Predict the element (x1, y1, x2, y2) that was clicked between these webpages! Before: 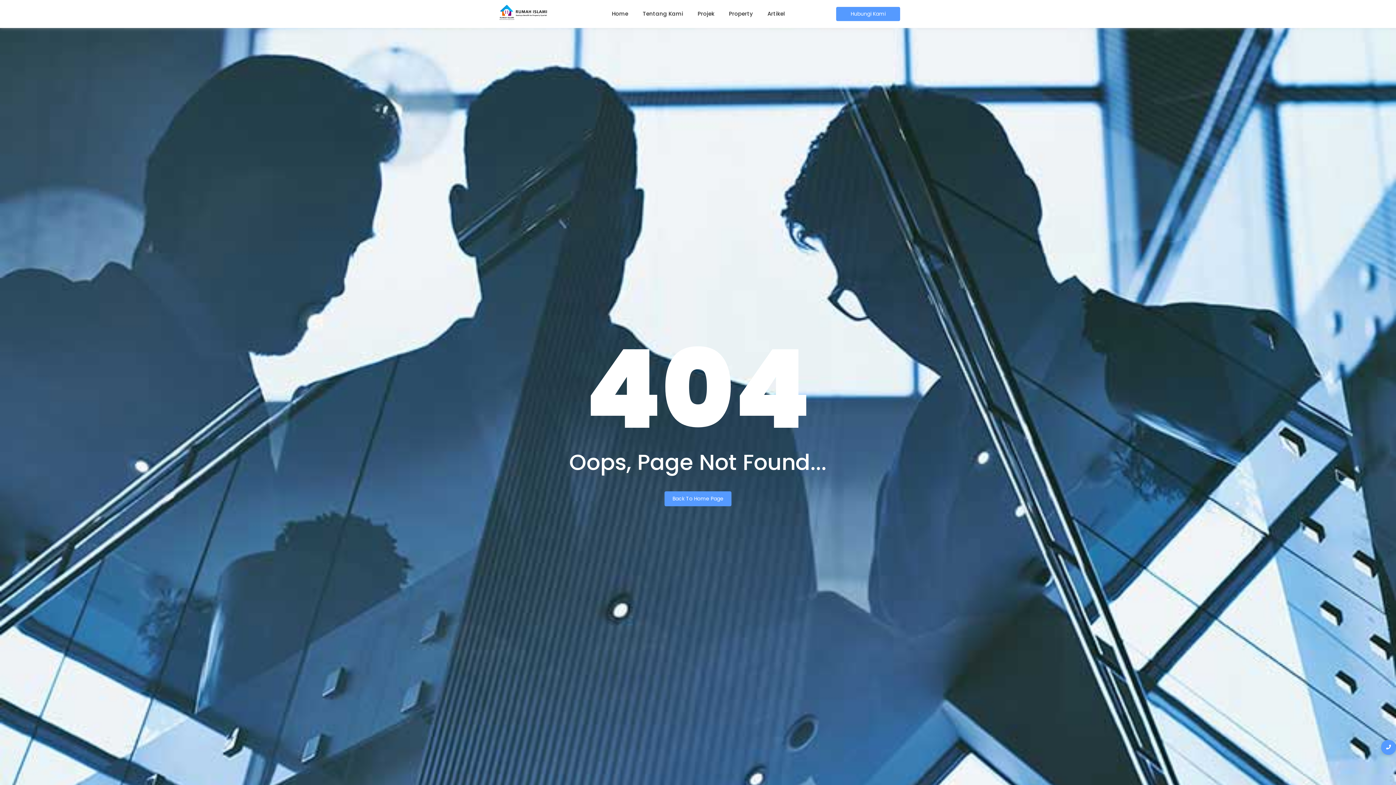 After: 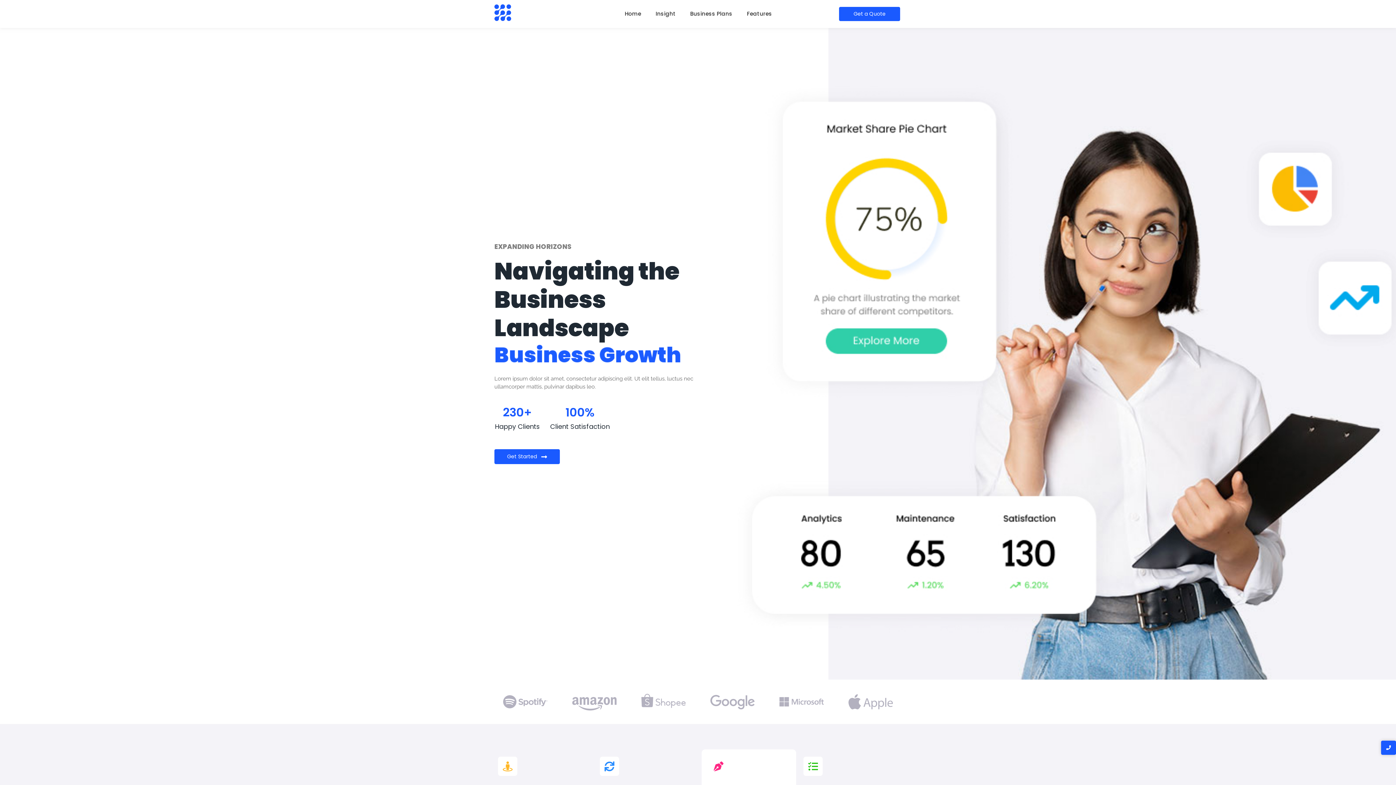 Action: bbox: (664, 491, 731, 506) label: Back To Home Page